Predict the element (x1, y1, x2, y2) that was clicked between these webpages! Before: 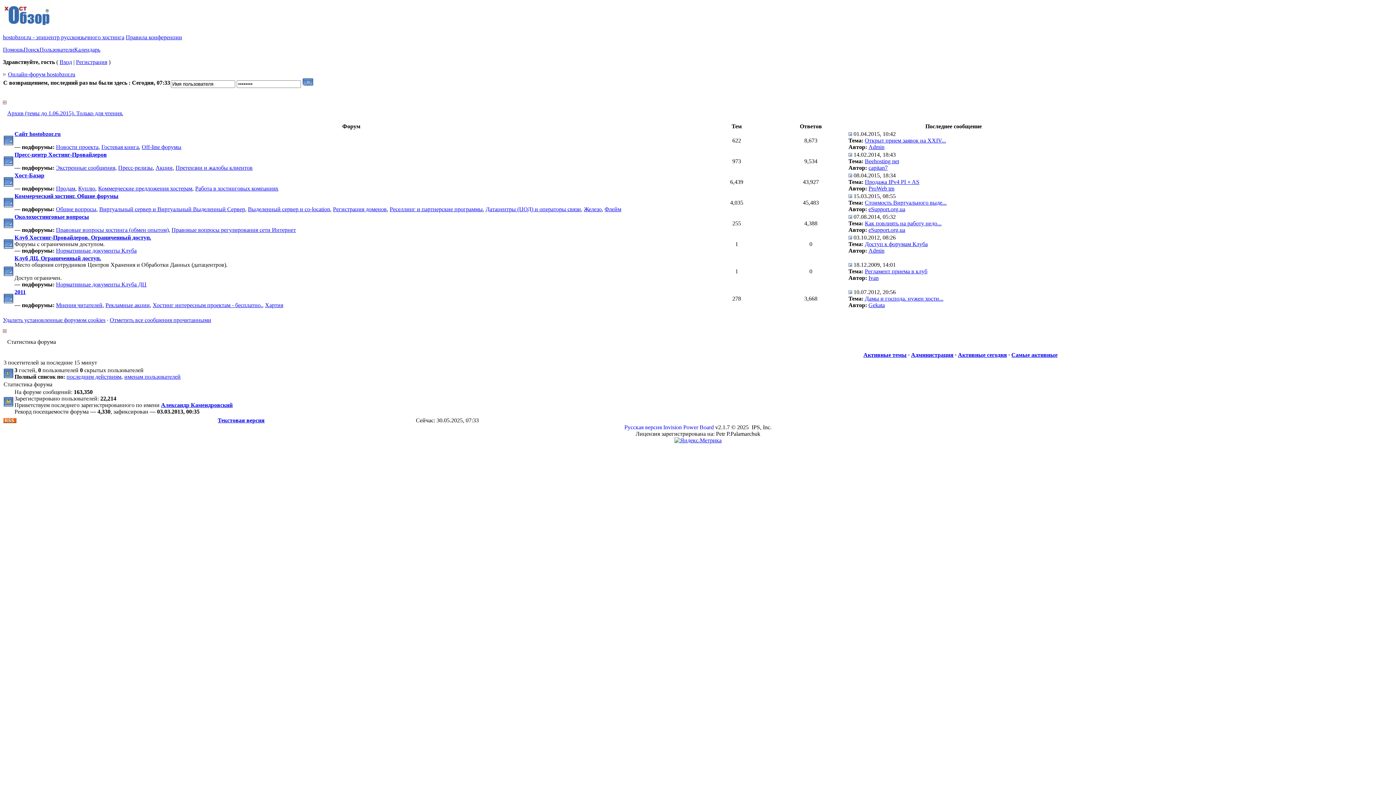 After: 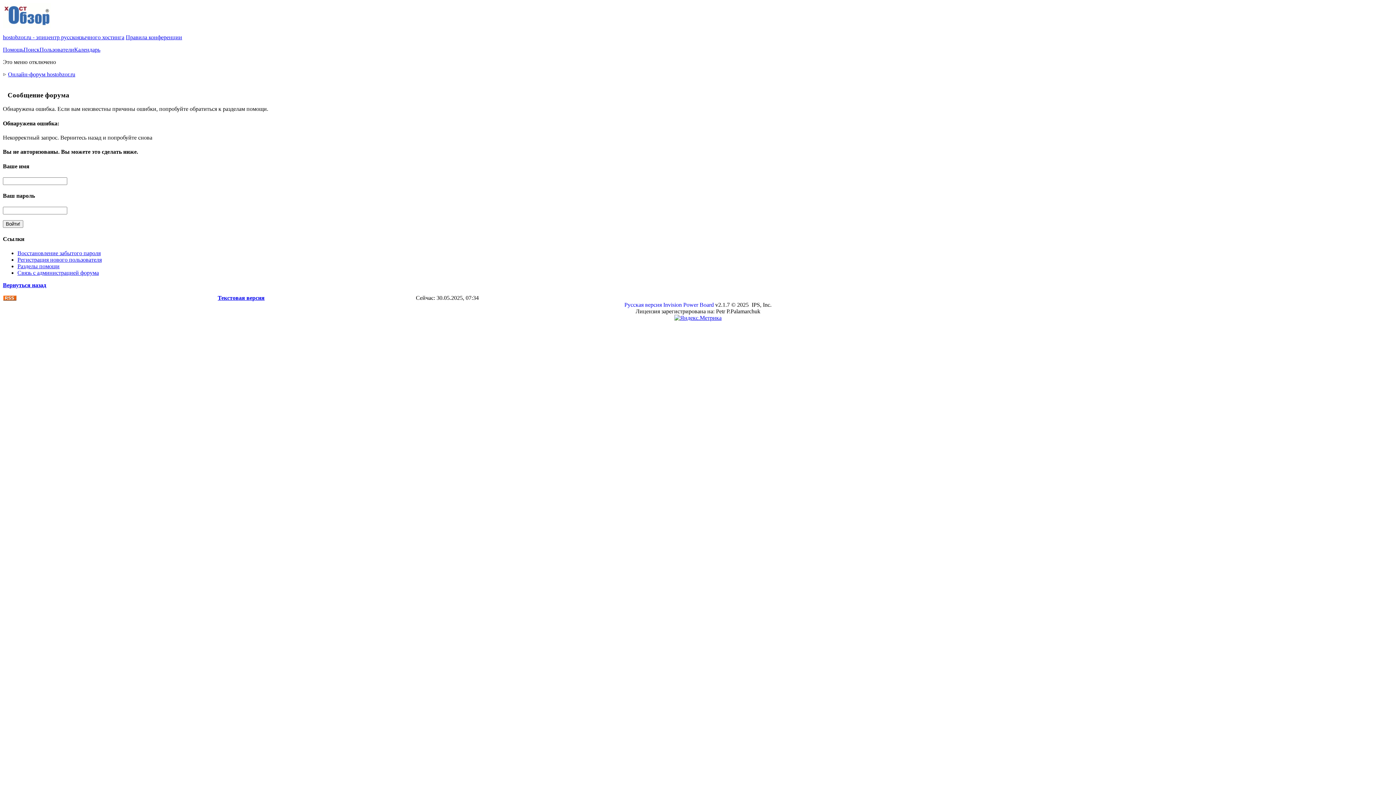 Action: bbox: (98, 185, 192, 191) label: Коммерческие предложения хостерам